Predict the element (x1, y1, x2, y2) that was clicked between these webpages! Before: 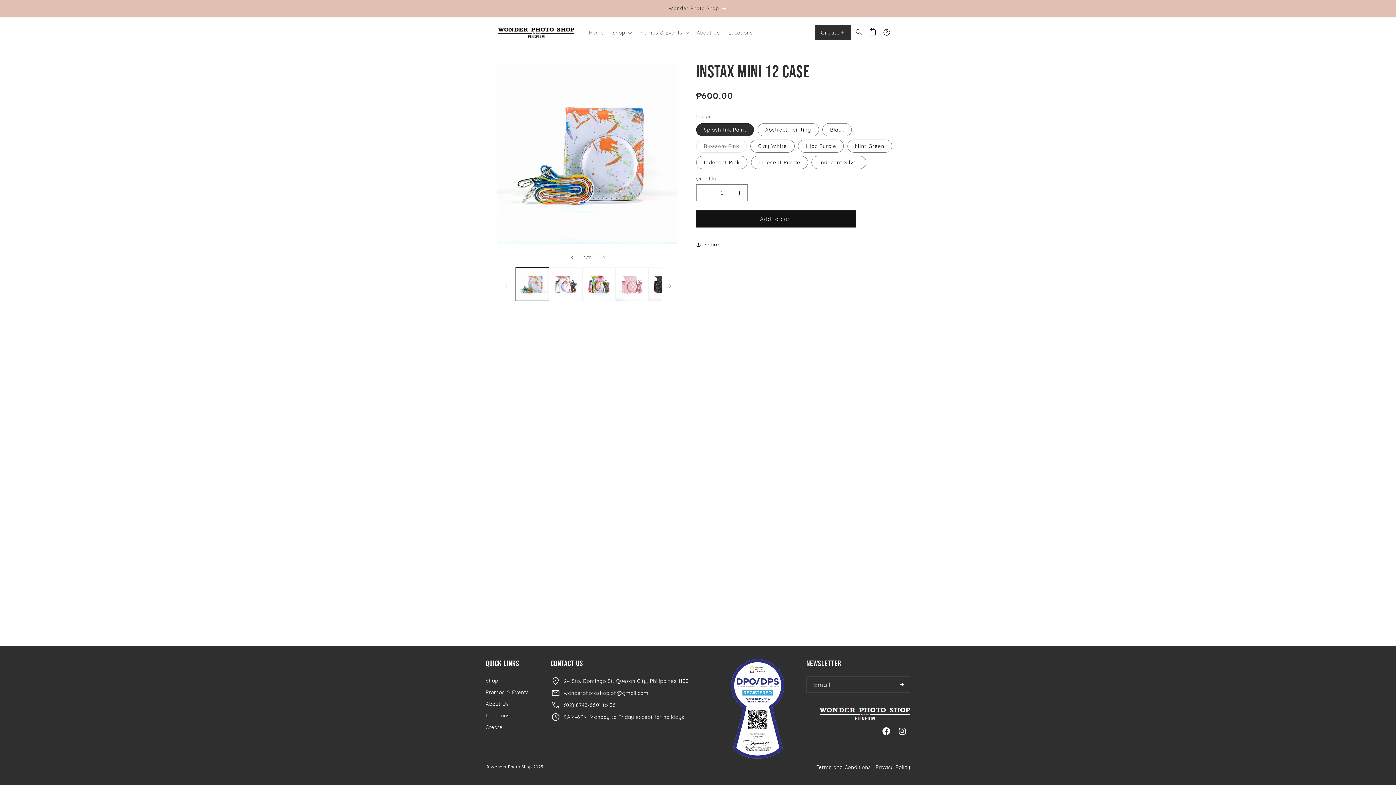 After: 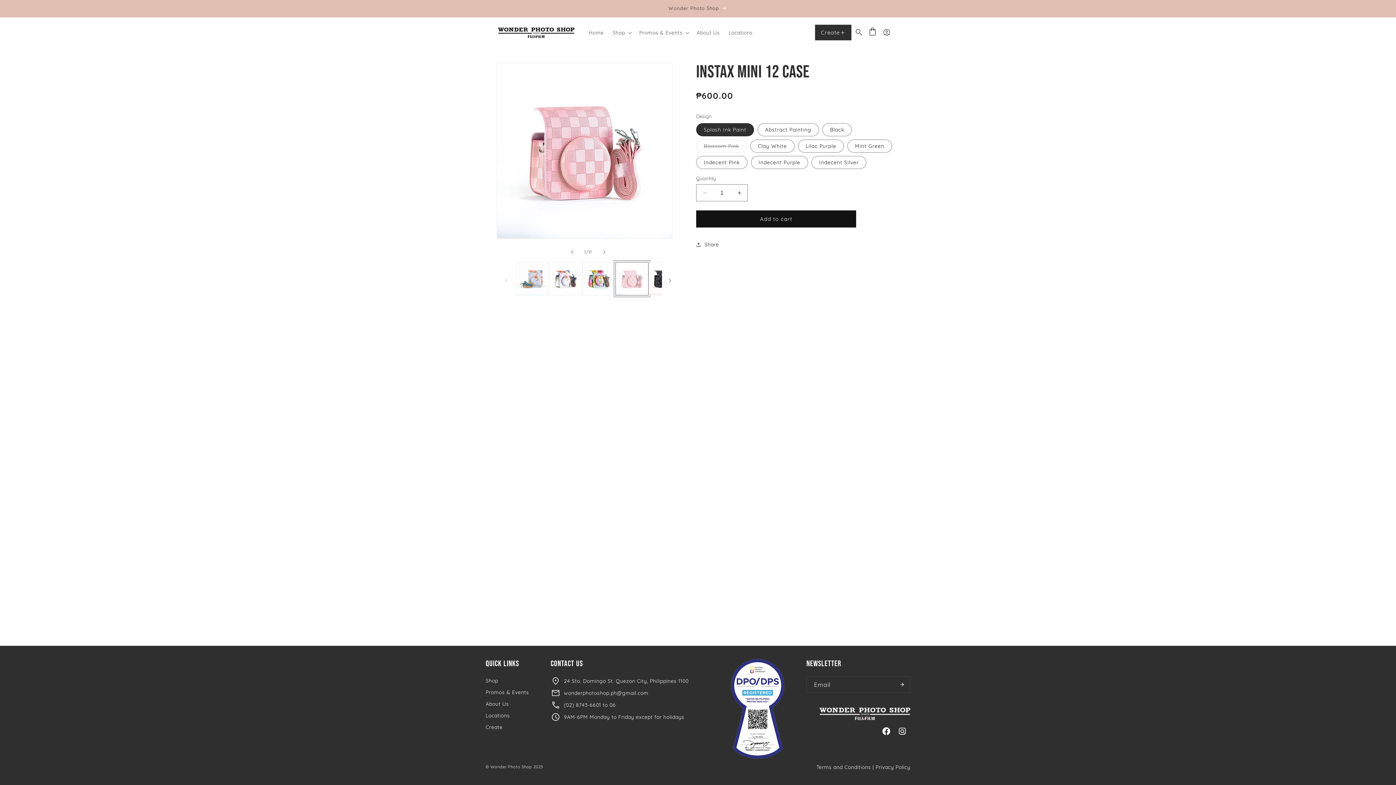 Action: label: Load image 5 in gallery view bbox: (615, 267, 648, 300)